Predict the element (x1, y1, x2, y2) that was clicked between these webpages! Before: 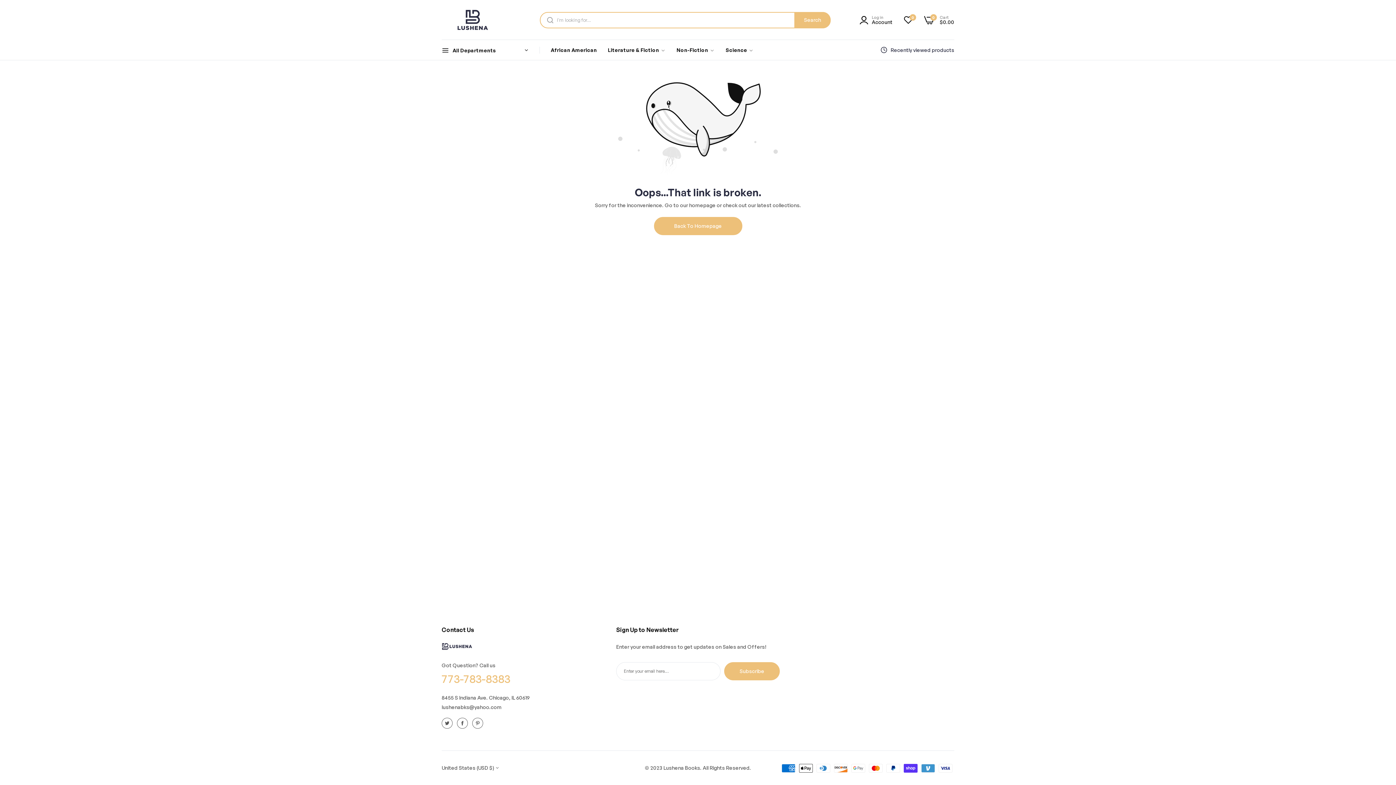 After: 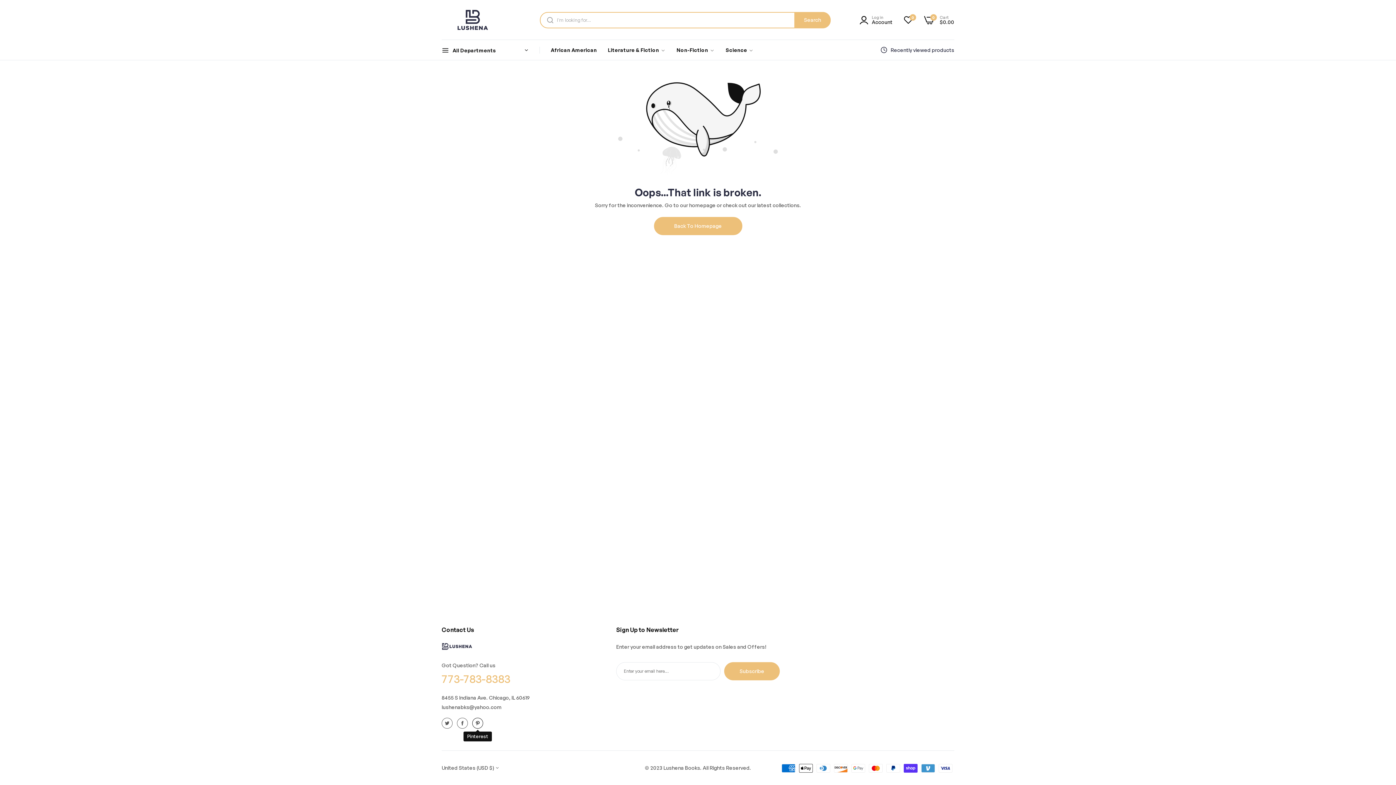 Action: label: links bbox: (470, 718, 485, 729)